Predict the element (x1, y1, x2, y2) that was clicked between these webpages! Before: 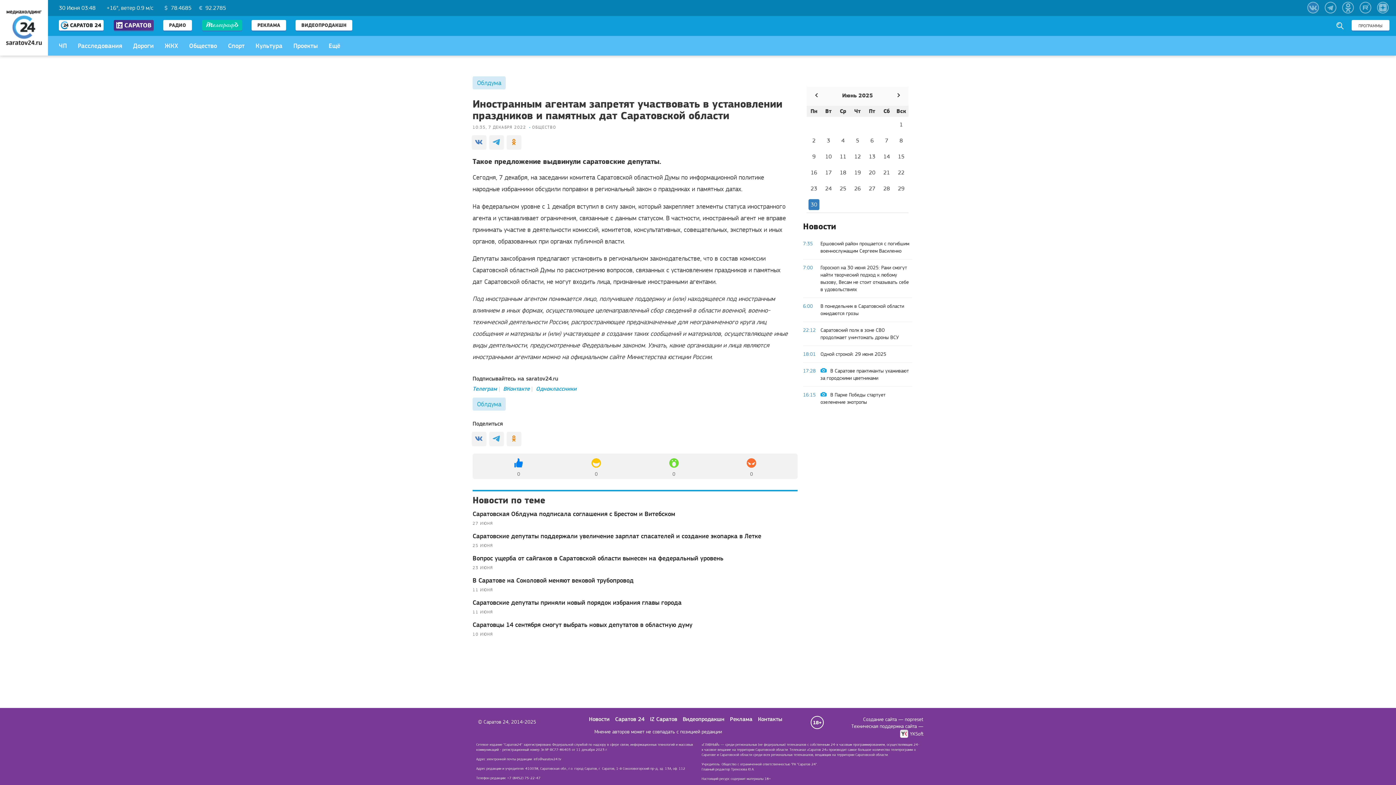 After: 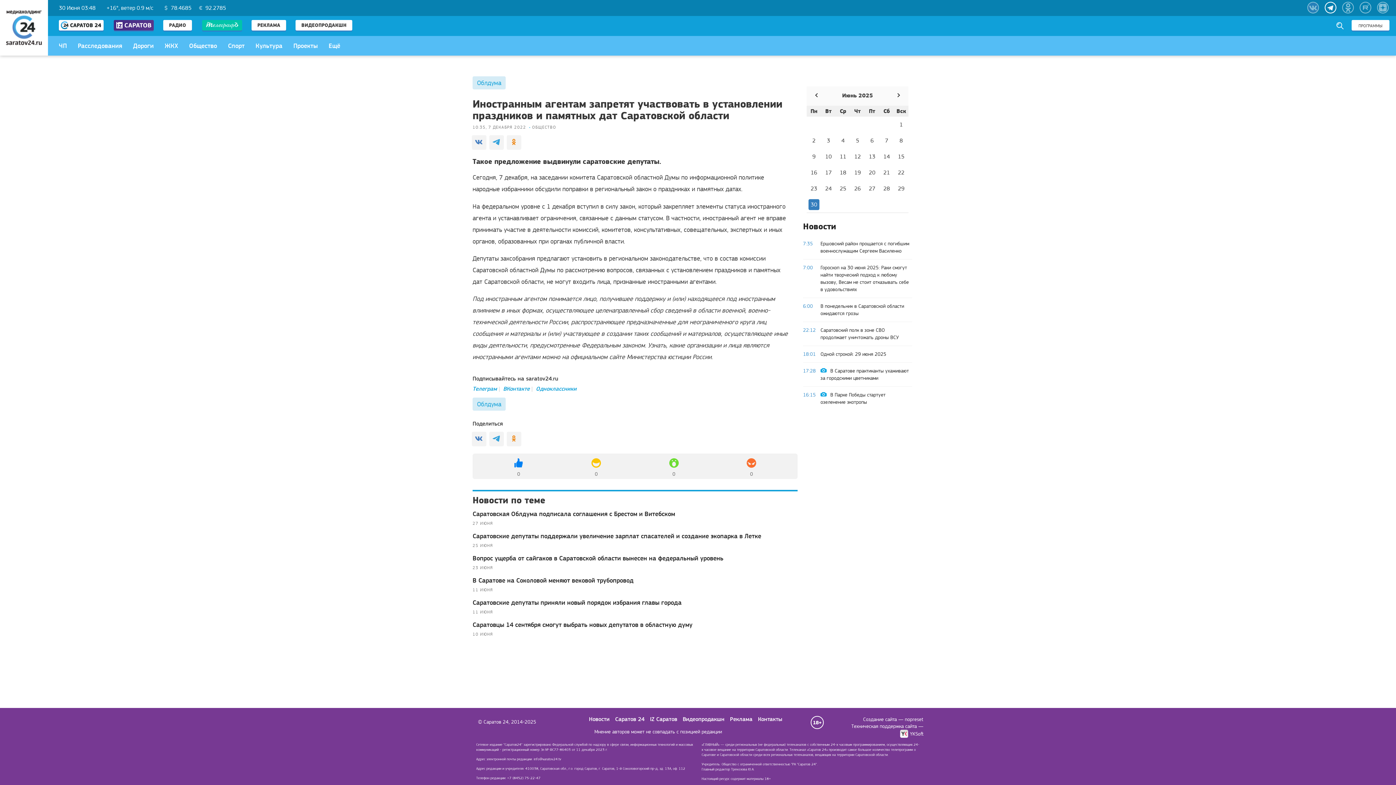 Action: bbox: (1325, 1, 1336, 13)